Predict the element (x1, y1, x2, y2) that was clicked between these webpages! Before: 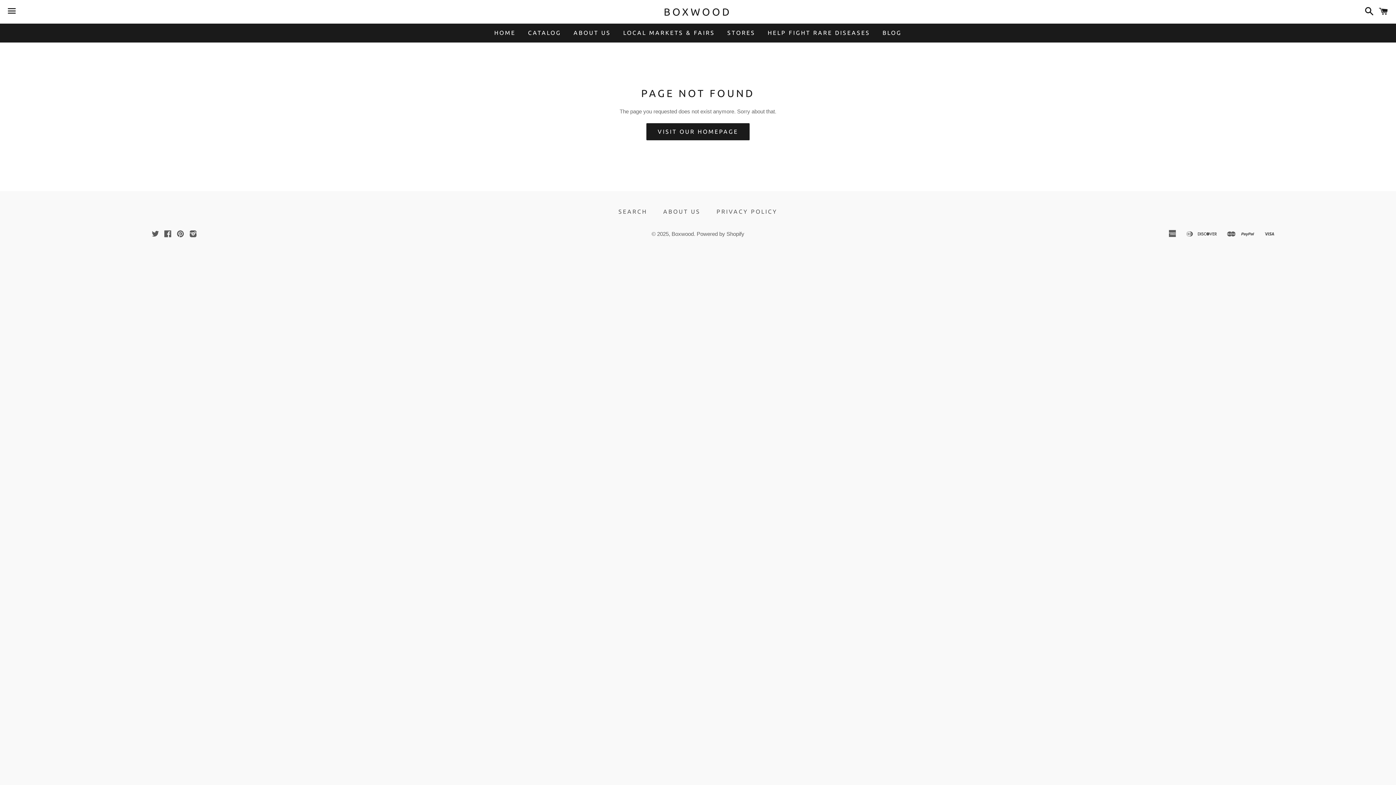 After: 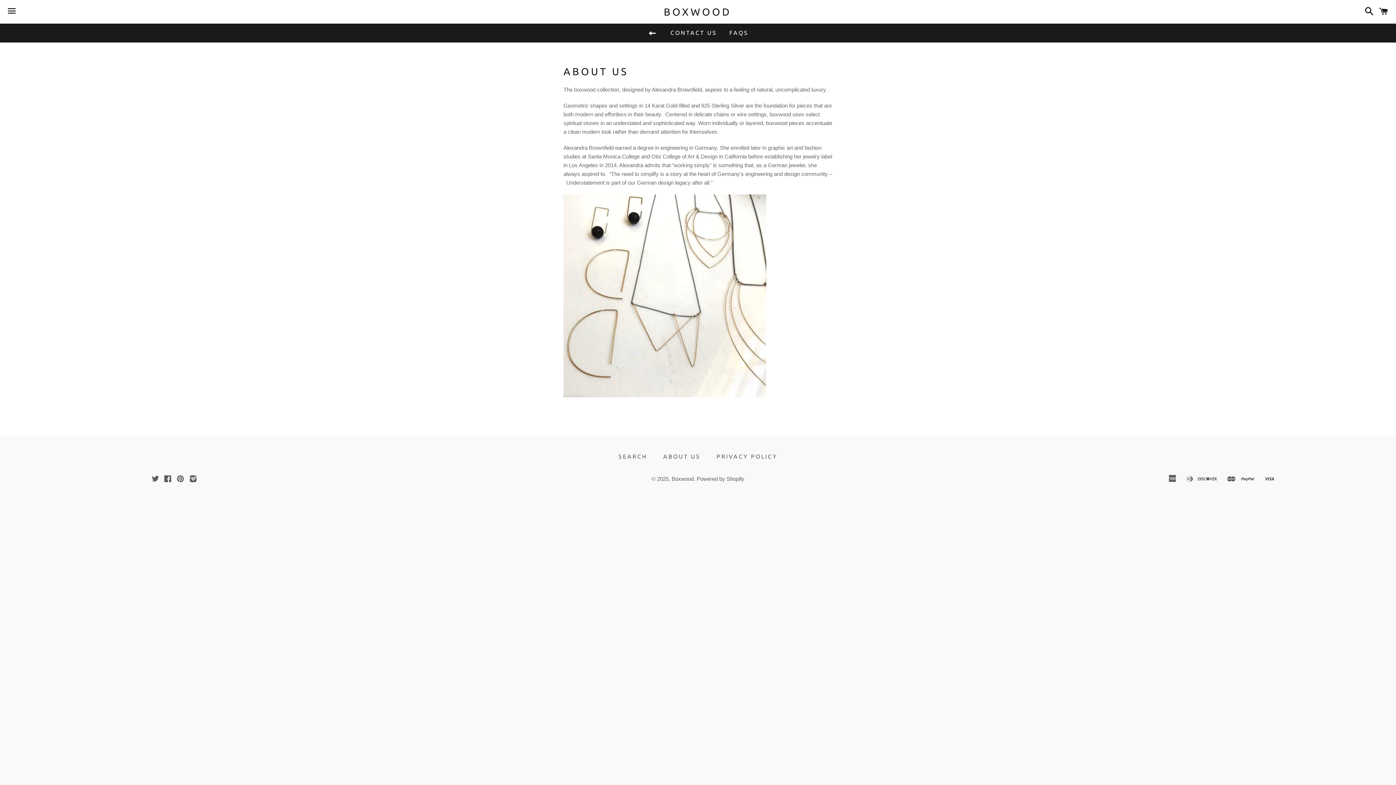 Action: label: ABOUT US bbox: (656, 205, 708, 217)